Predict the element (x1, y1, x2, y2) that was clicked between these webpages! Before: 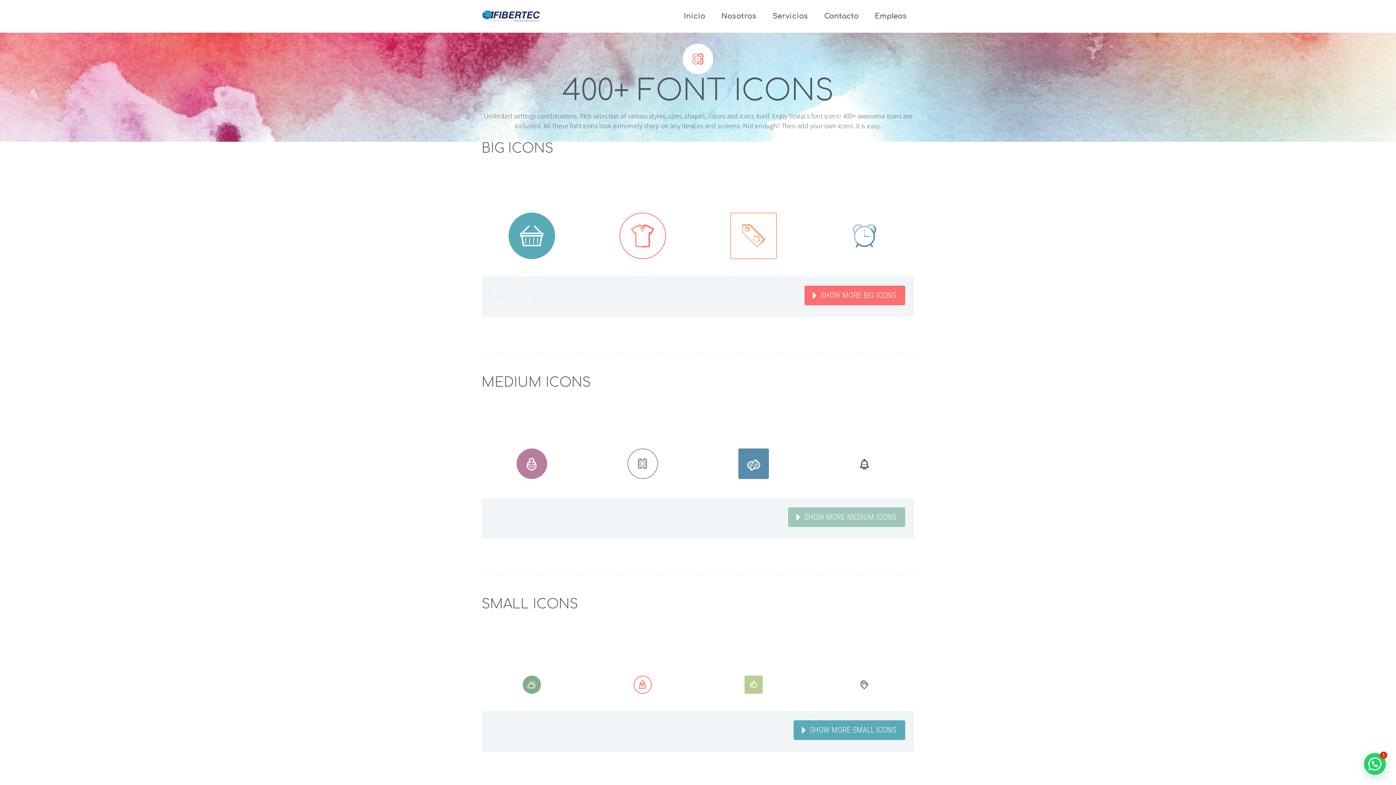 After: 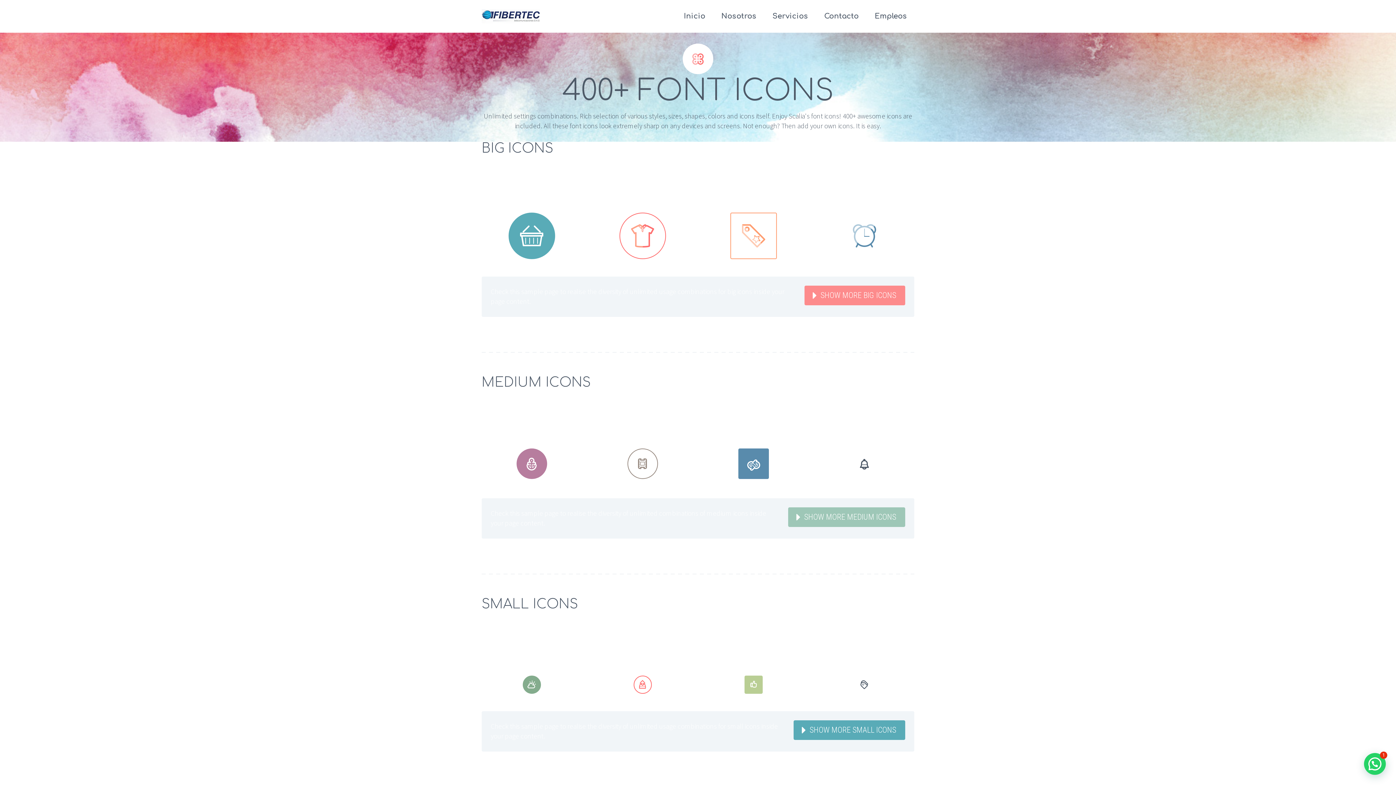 Action: bbox: (804, 285, 905, 305) label: SHOW MORE BIG ICONS